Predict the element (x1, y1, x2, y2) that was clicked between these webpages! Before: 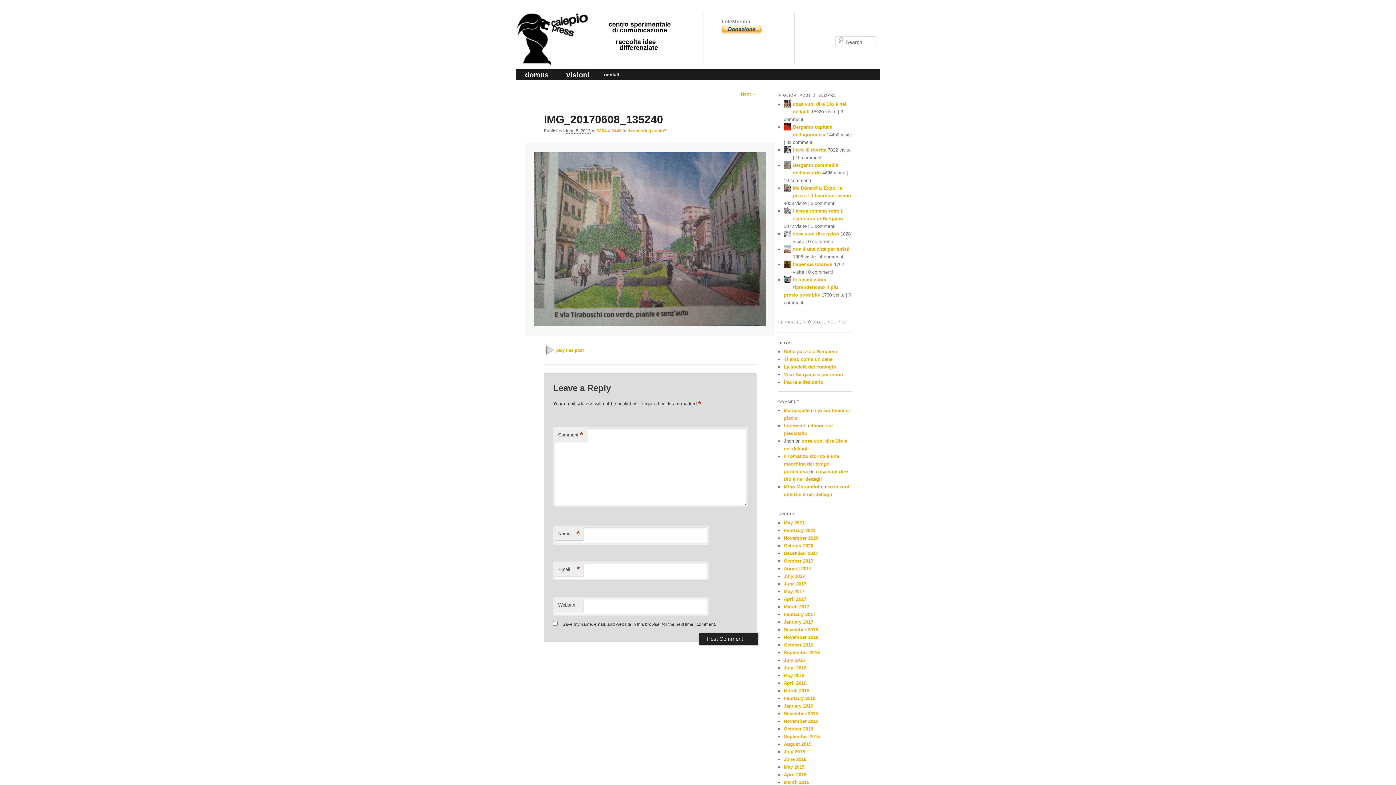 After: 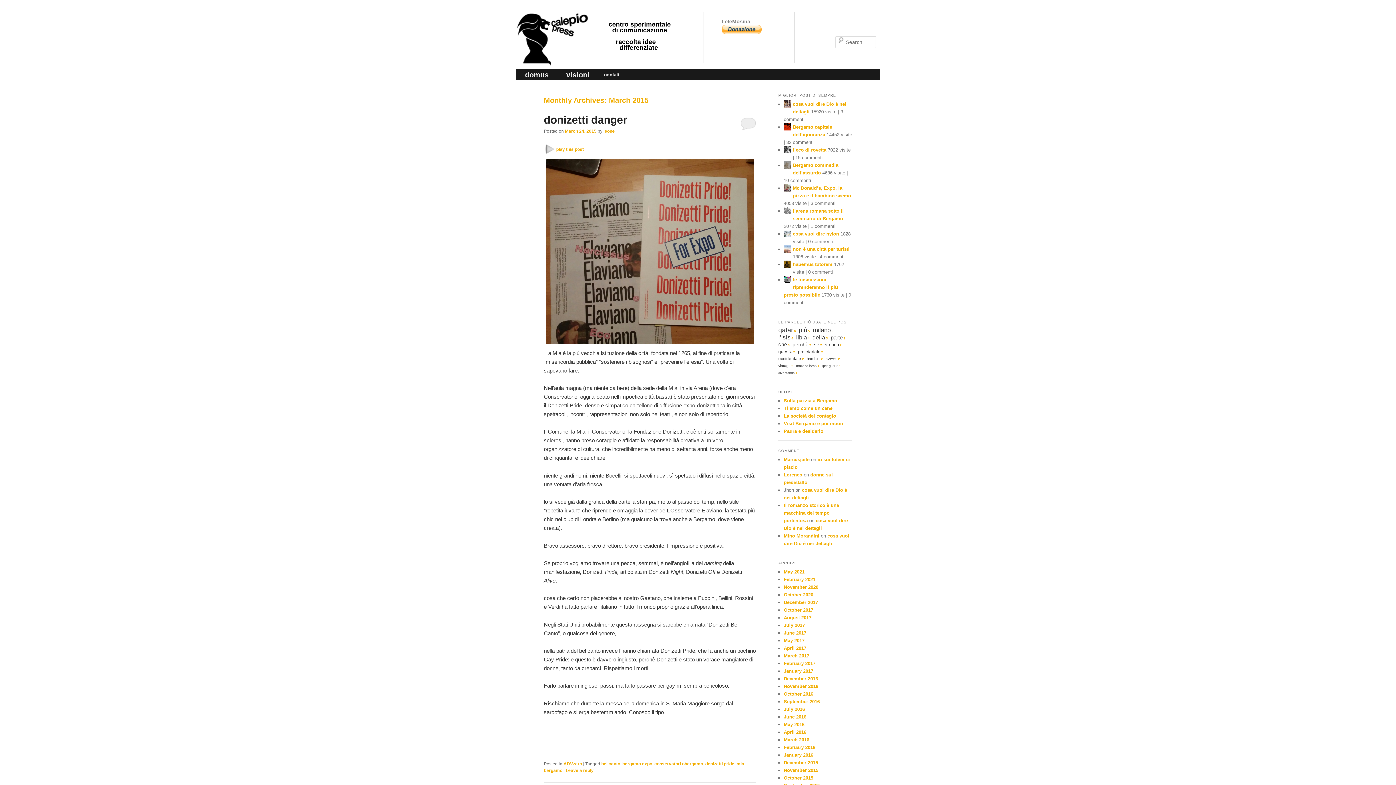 Action: bbox: (784, 780, 809, 785) label: March 2015